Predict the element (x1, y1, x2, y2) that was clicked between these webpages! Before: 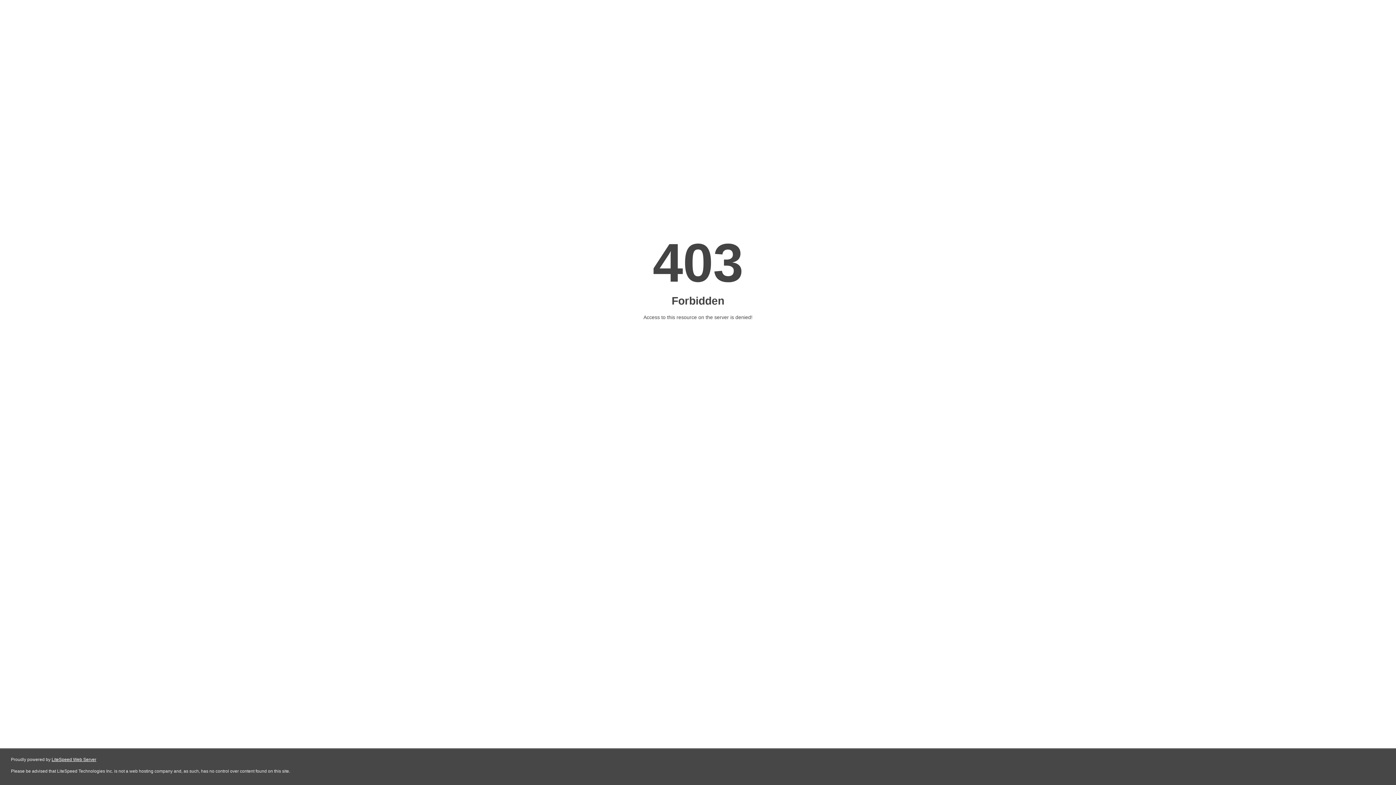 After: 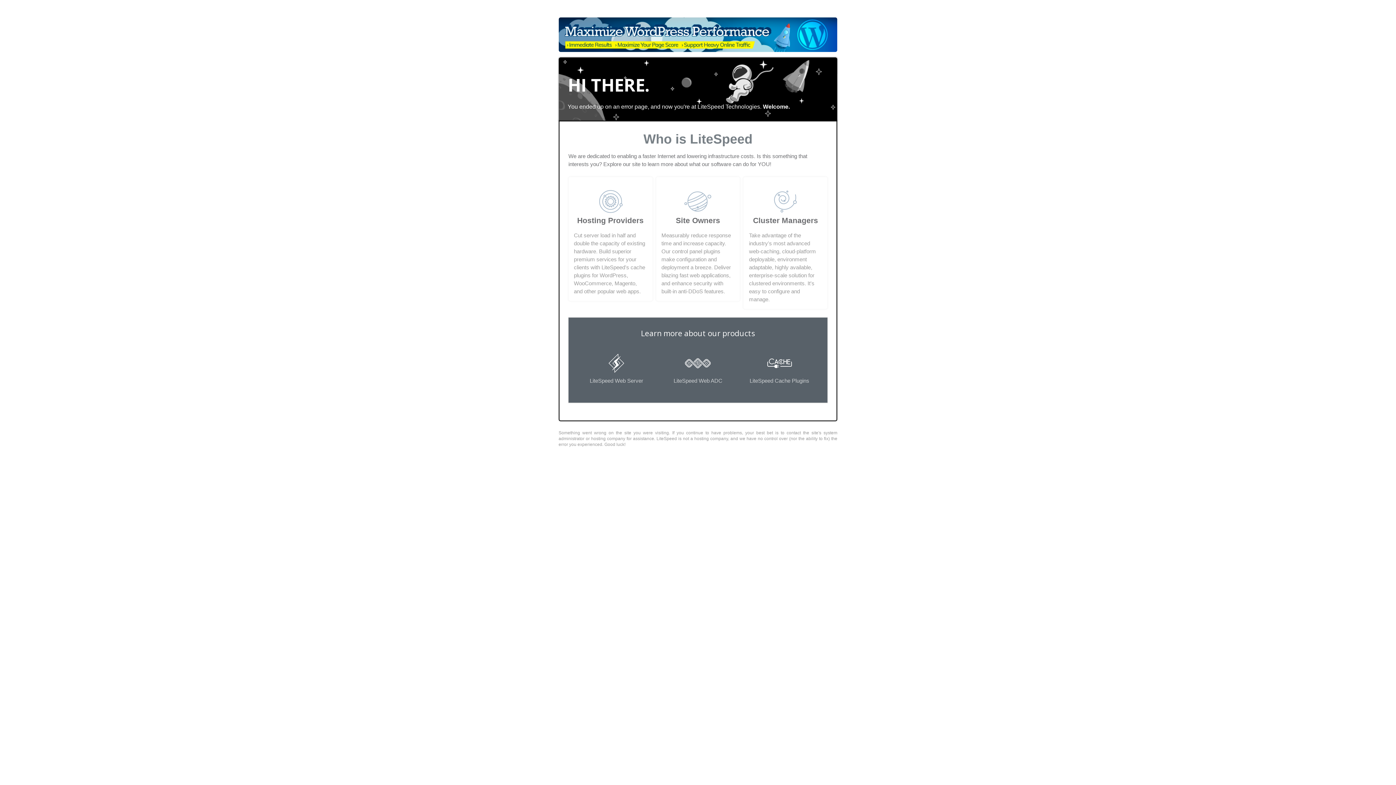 Action: bbox: (51, 757, 96, 762) label: LiteSpeed Web Server